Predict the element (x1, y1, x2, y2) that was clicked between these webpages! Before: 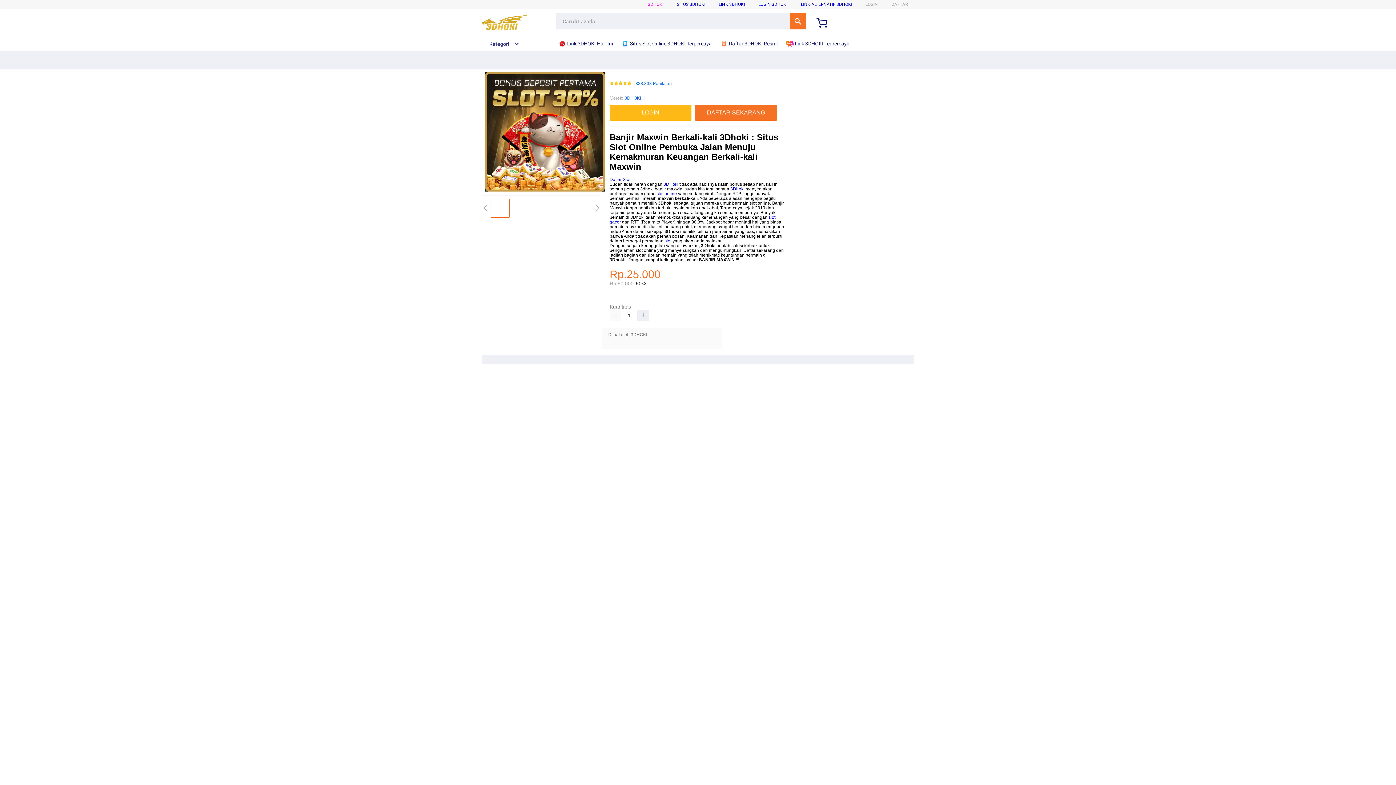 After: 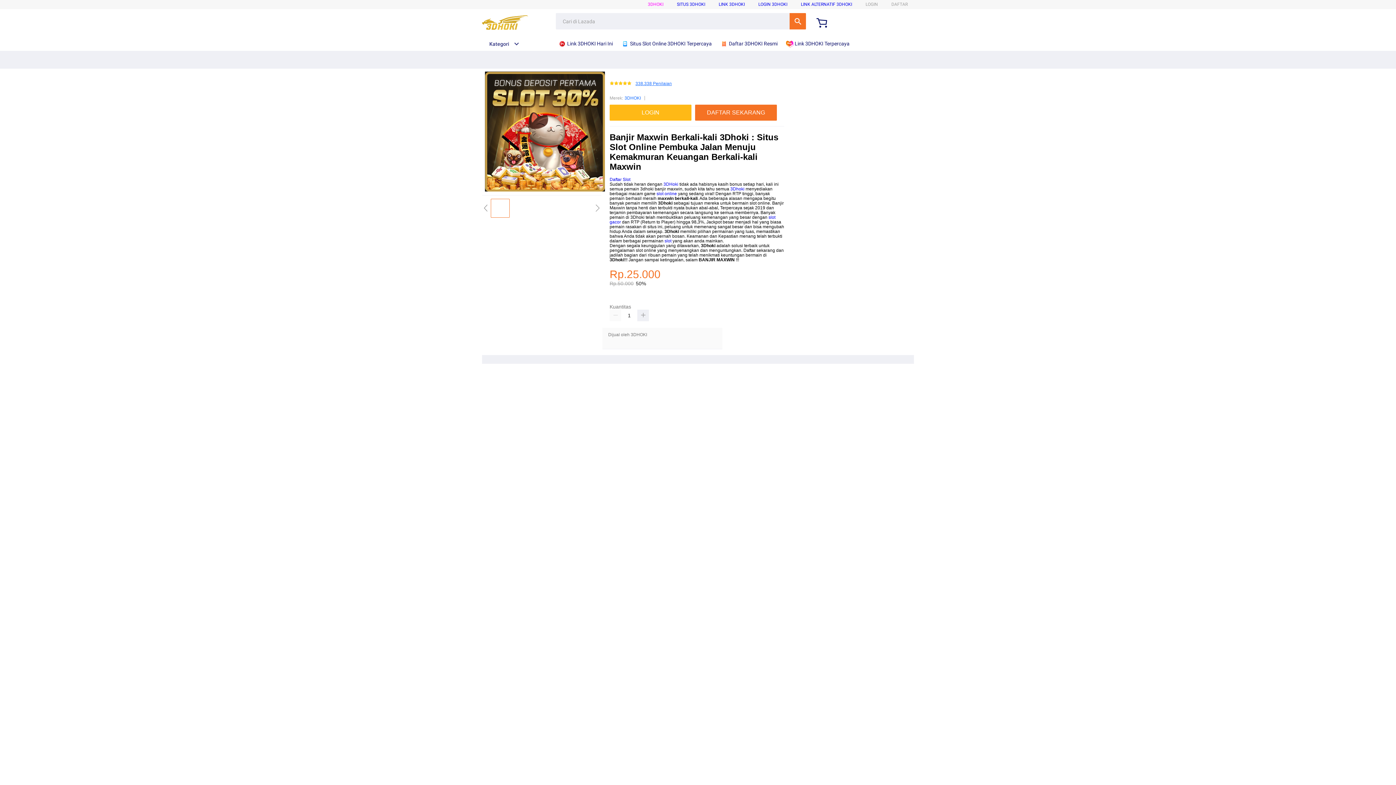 Action: bbox: (635, 81, 672, 86) label: 338.338 Penilaian